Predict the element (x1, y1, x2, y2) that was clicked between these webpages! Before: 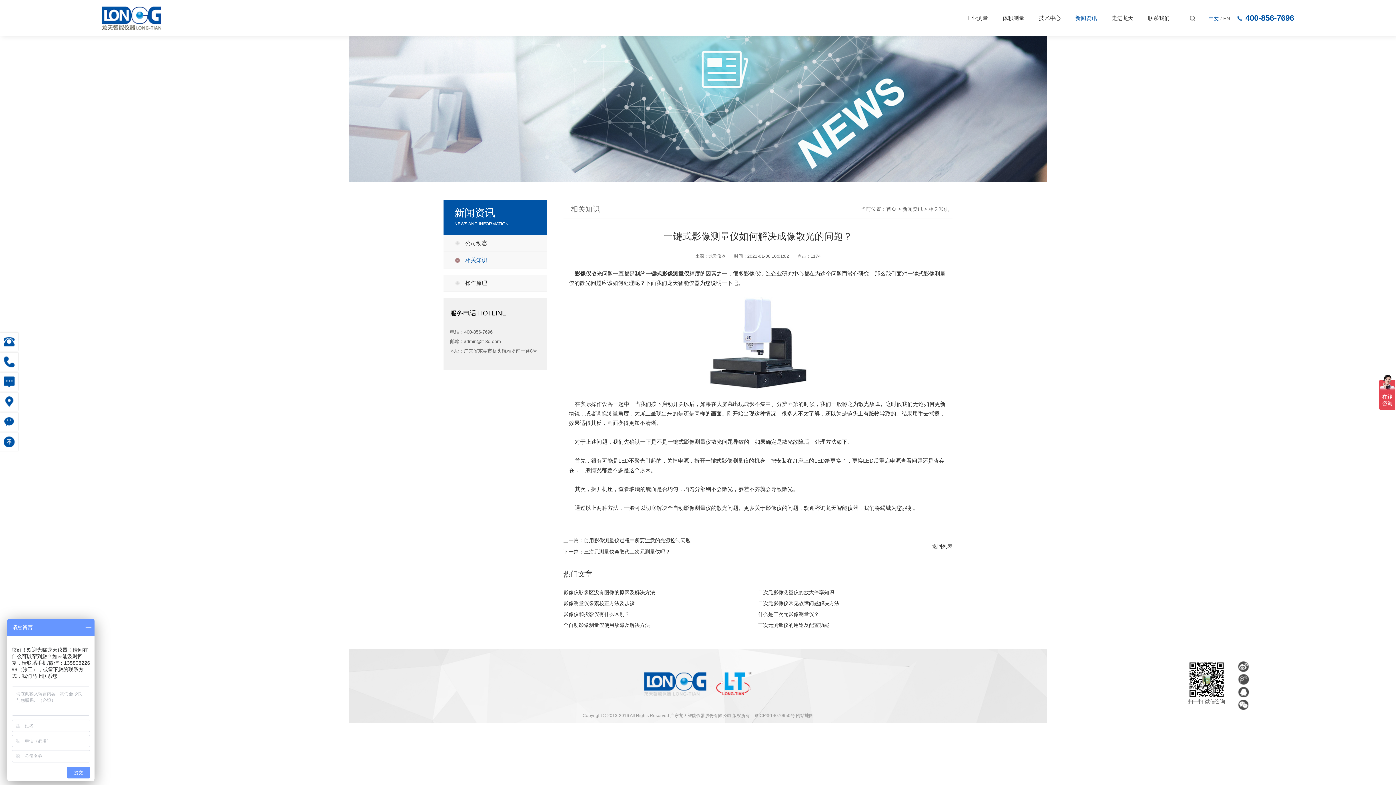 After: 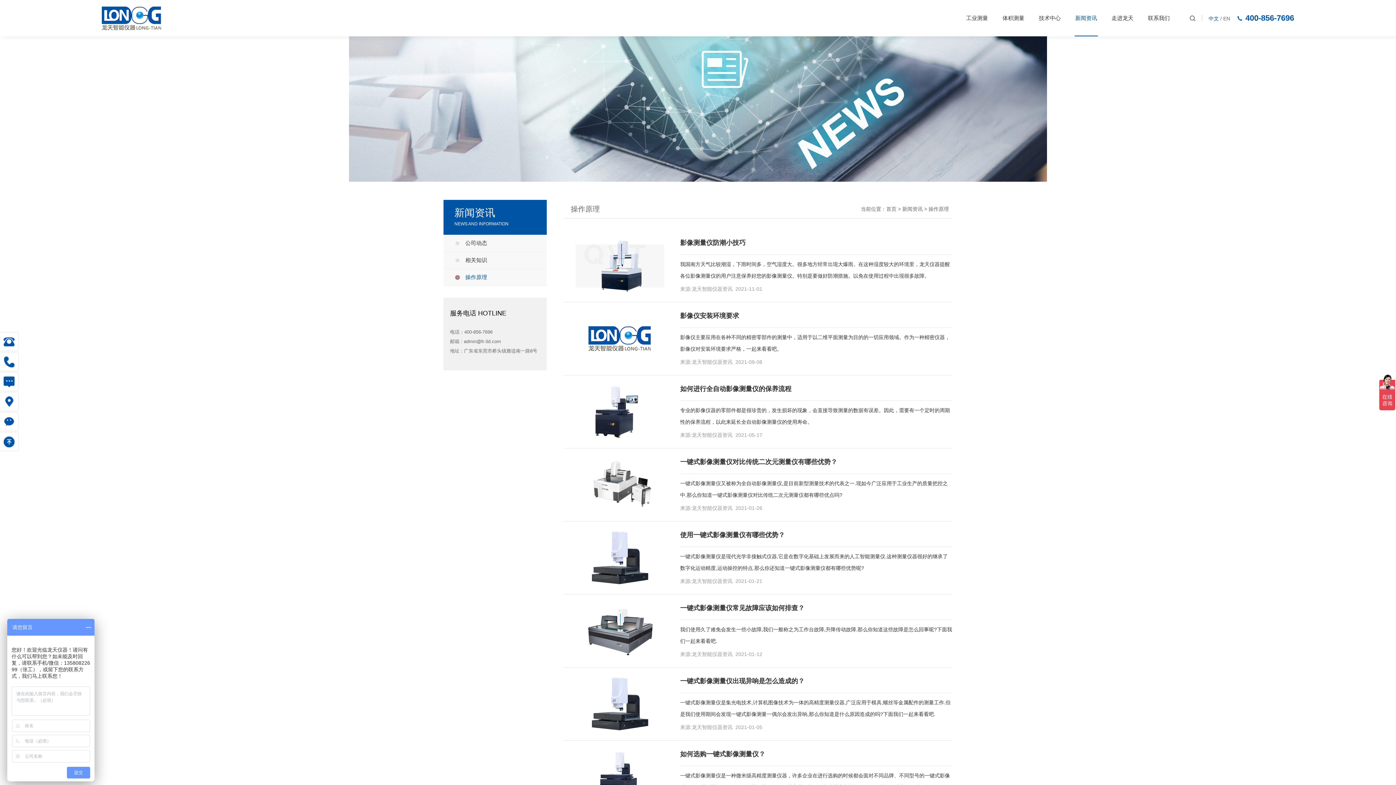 Action: bbox: (443, 274, 546, 292) label: 操作原理